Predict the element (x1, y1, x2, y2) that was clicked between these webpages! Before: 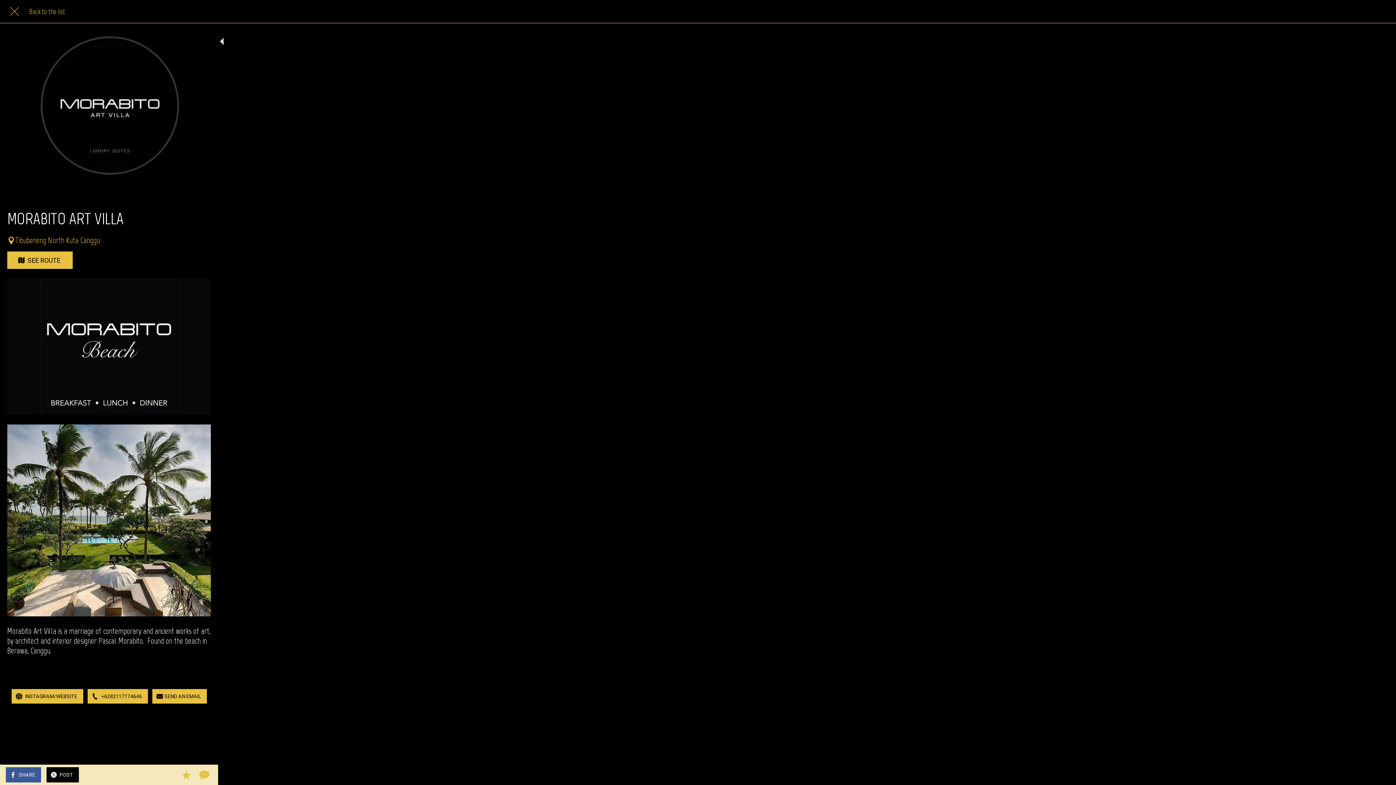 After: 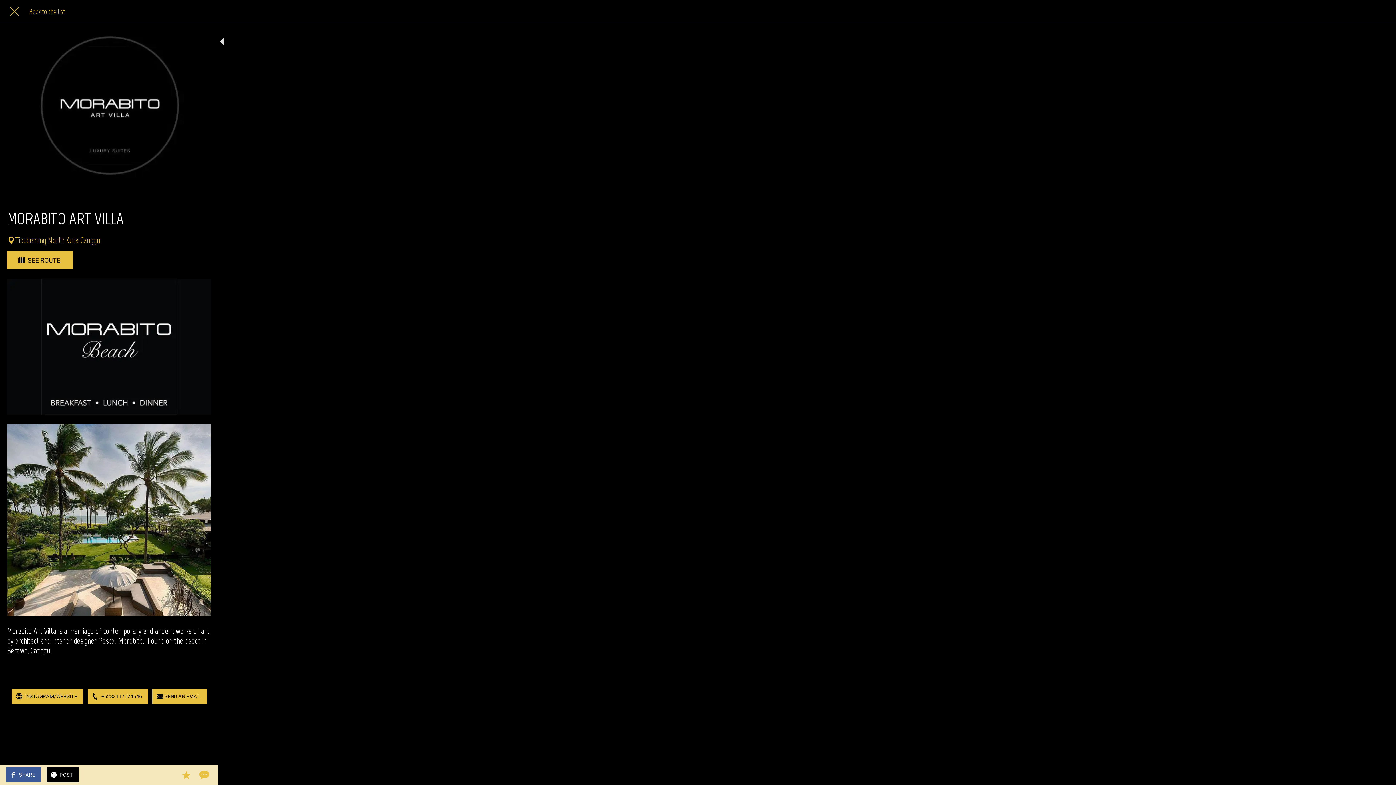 Action: label: Close bbox: (10, 7, 18, 15)